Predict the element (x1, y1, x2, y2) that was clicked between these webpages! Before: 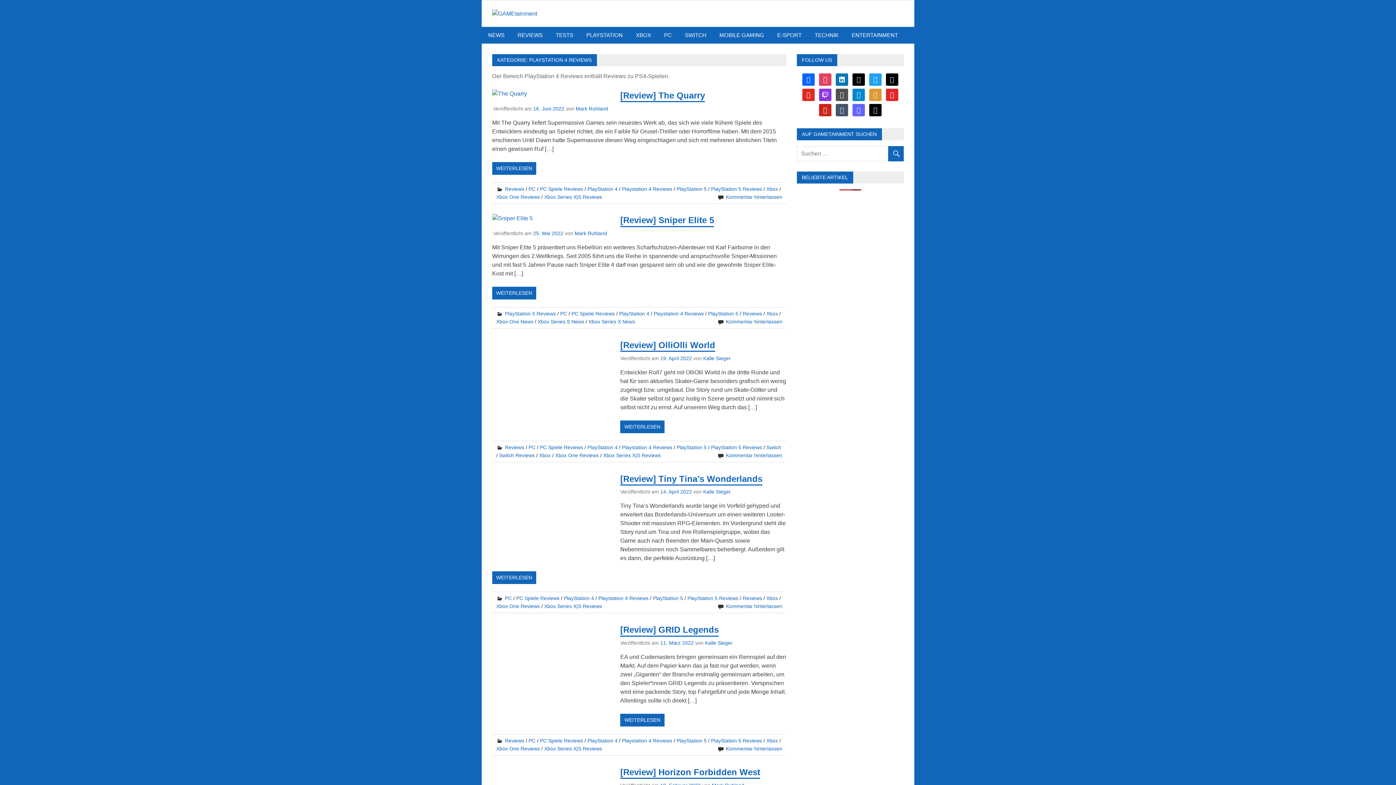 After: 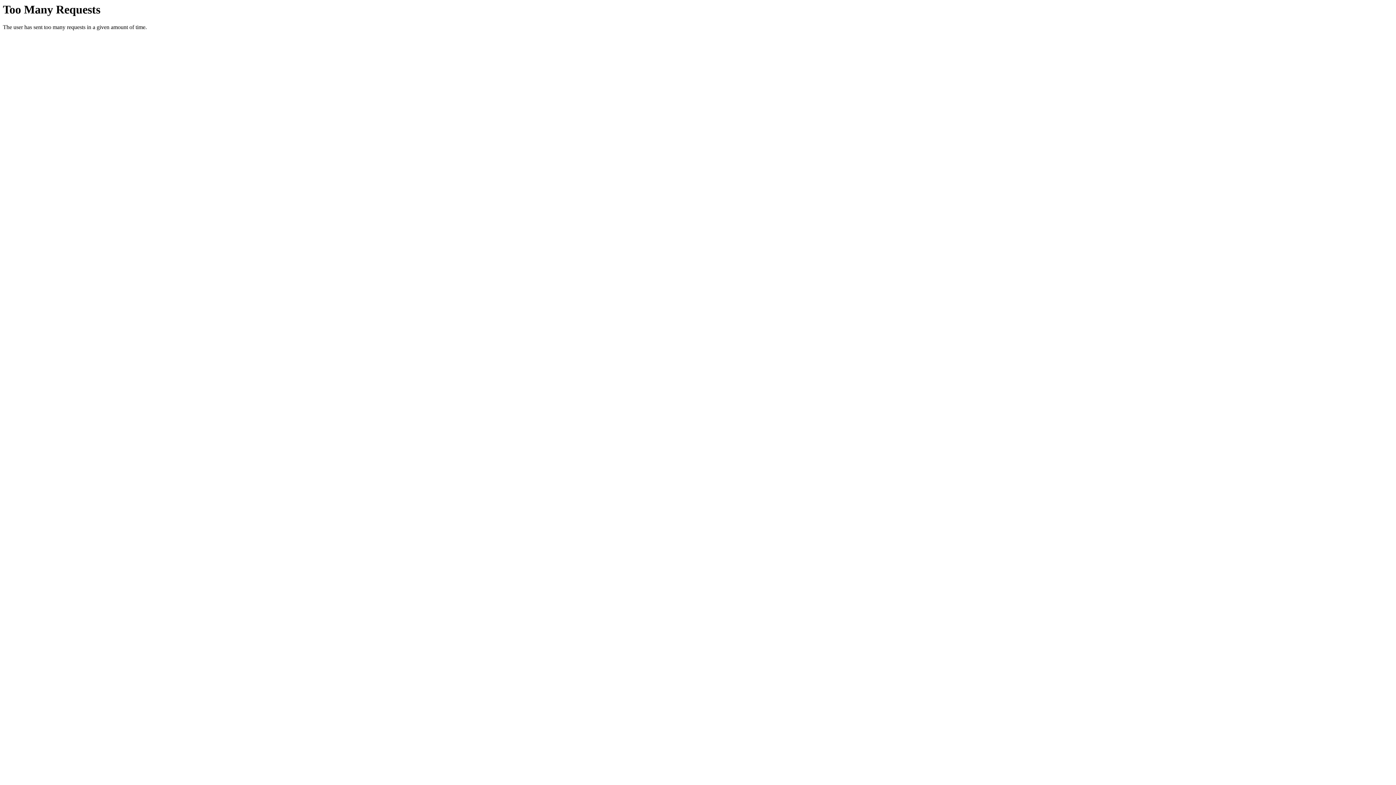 Action: label: 16. Juni 2022 bbox: (533, 105, 564, 111)